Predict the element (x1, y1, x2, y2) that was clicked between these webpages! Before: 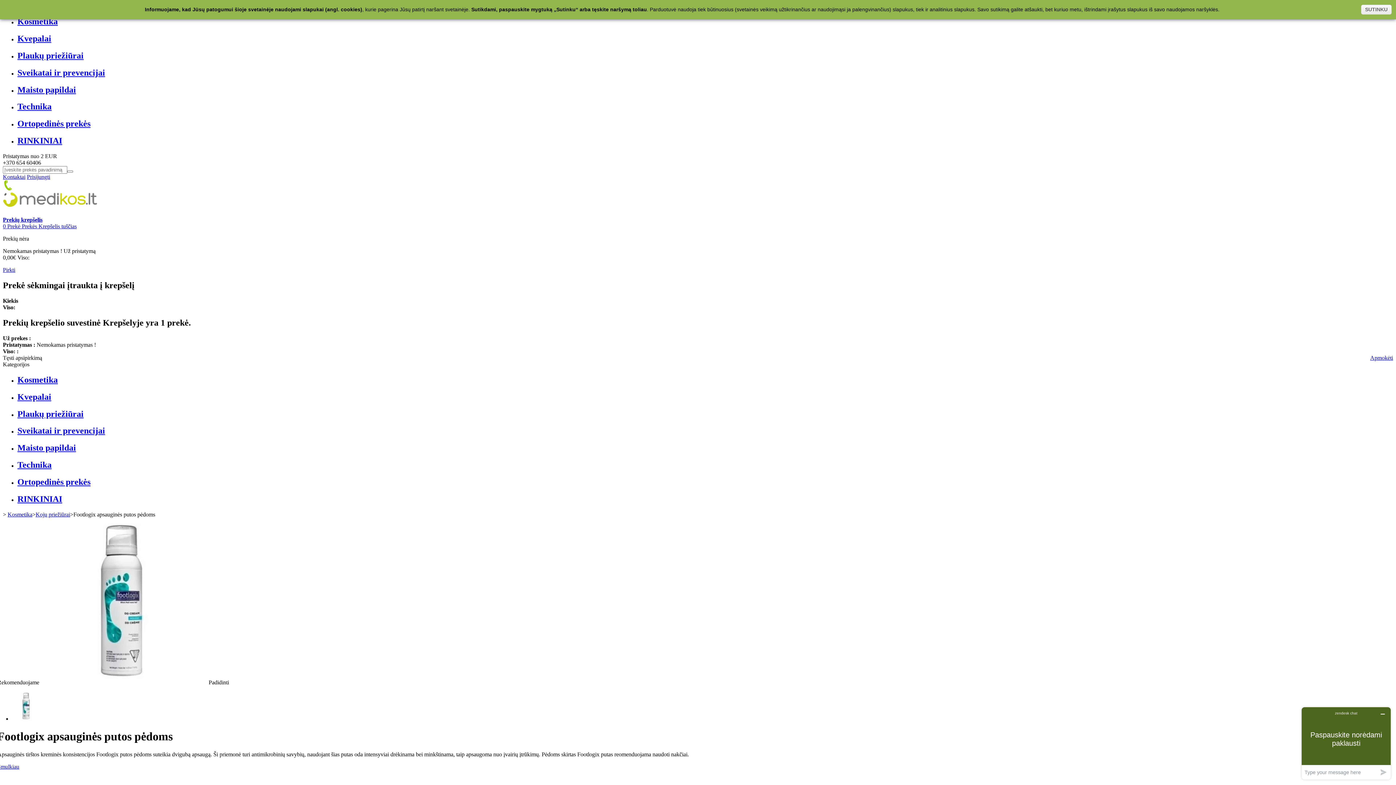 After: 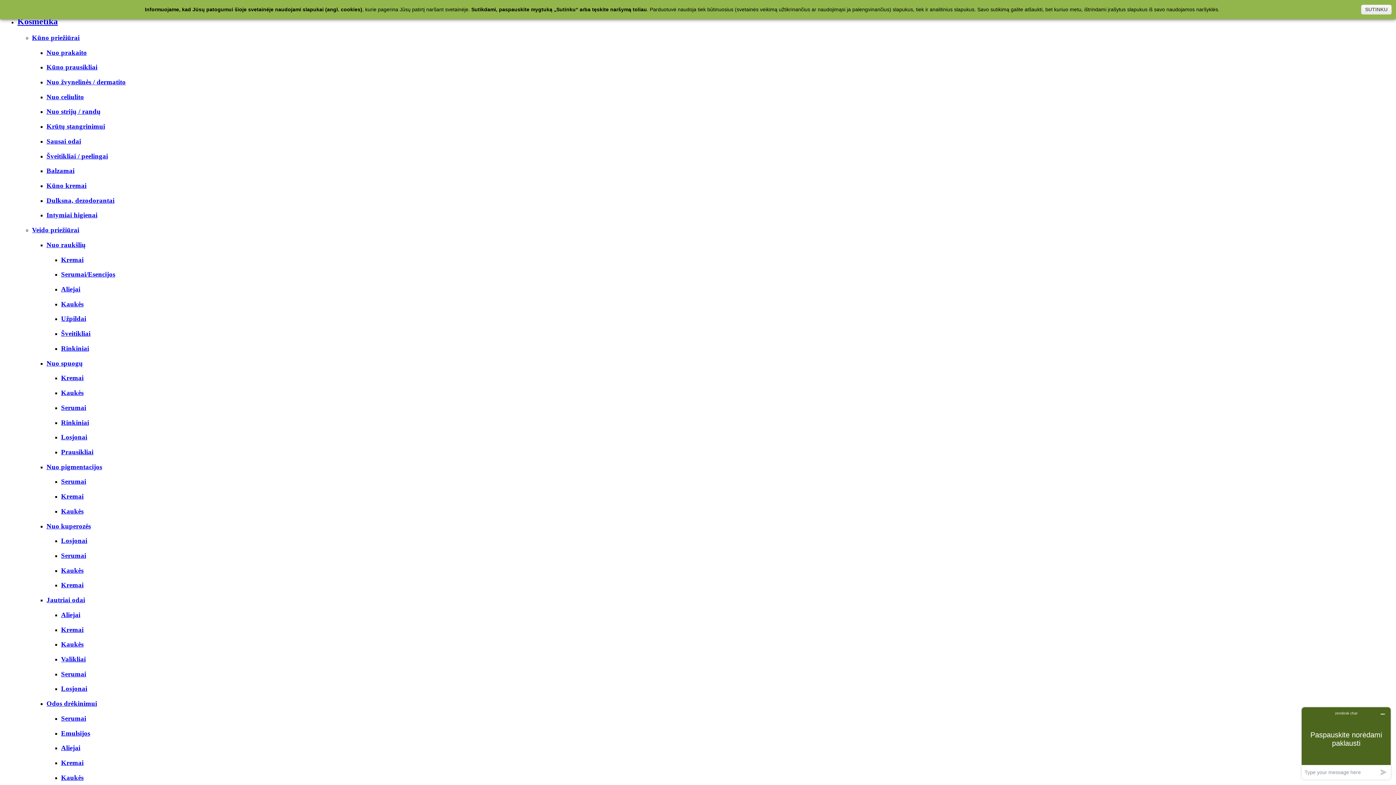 Action: bbox: (17, 409, 83, 418) label: Plaukų priežiūrai